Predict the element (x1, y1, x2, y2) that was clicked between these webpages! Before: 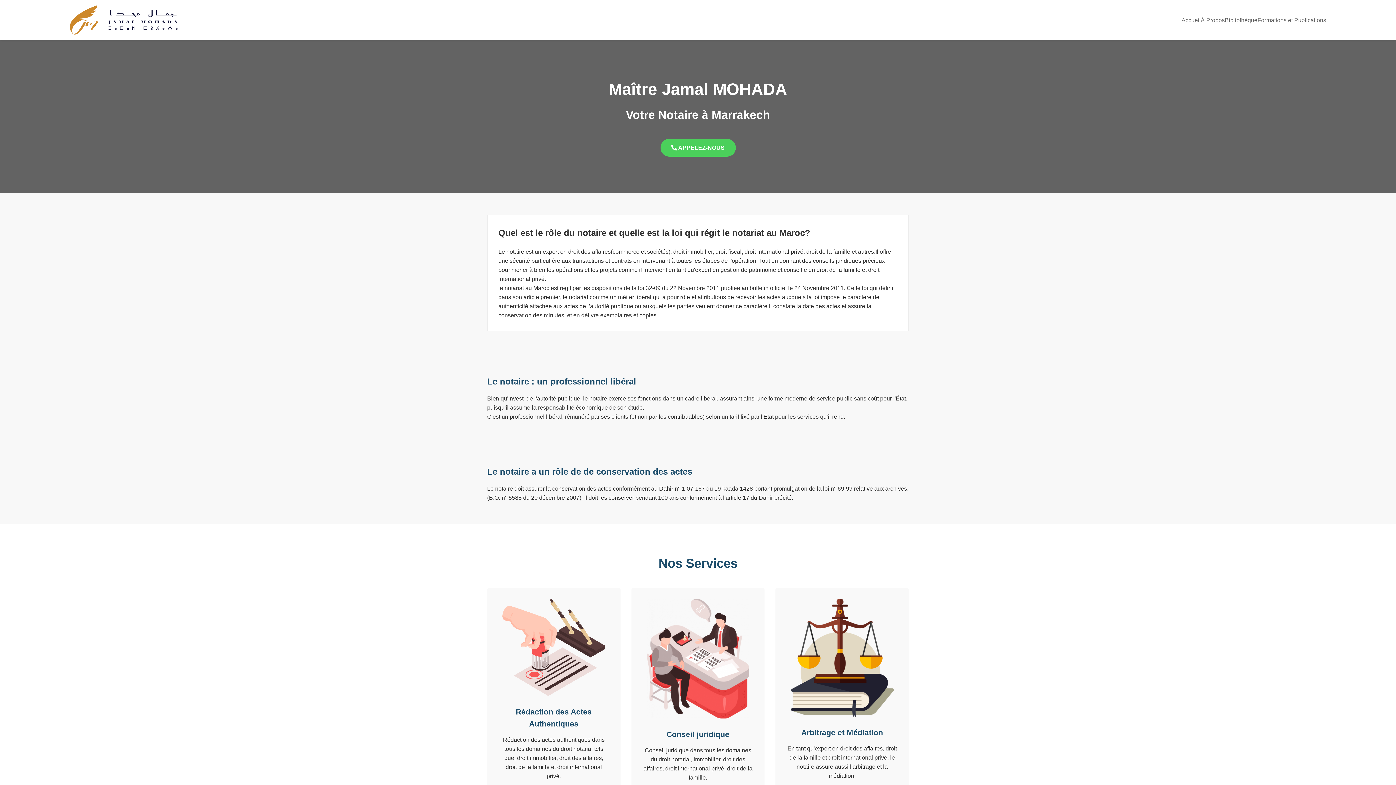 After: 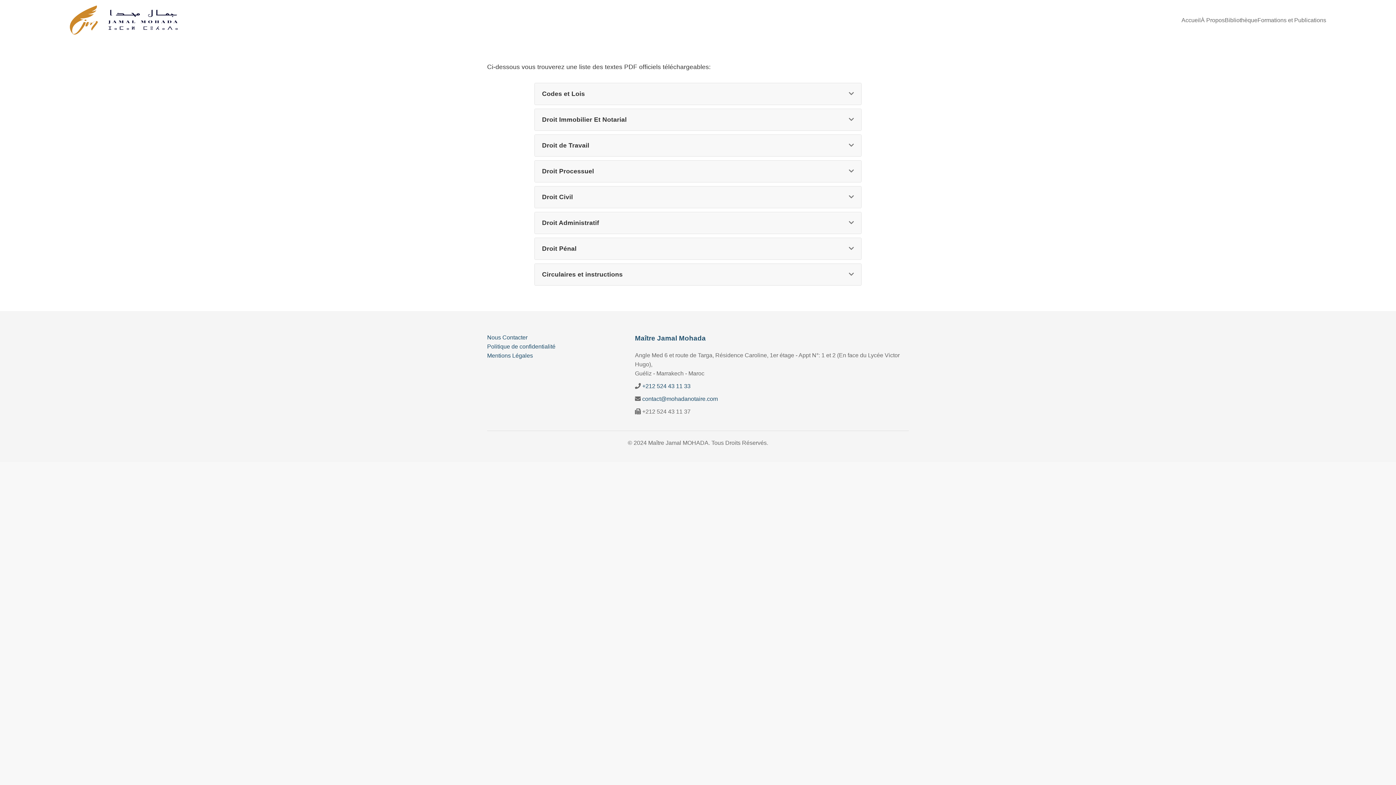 Action: label: Bibliothèque bbox: (1225, 16, 1257, 23)